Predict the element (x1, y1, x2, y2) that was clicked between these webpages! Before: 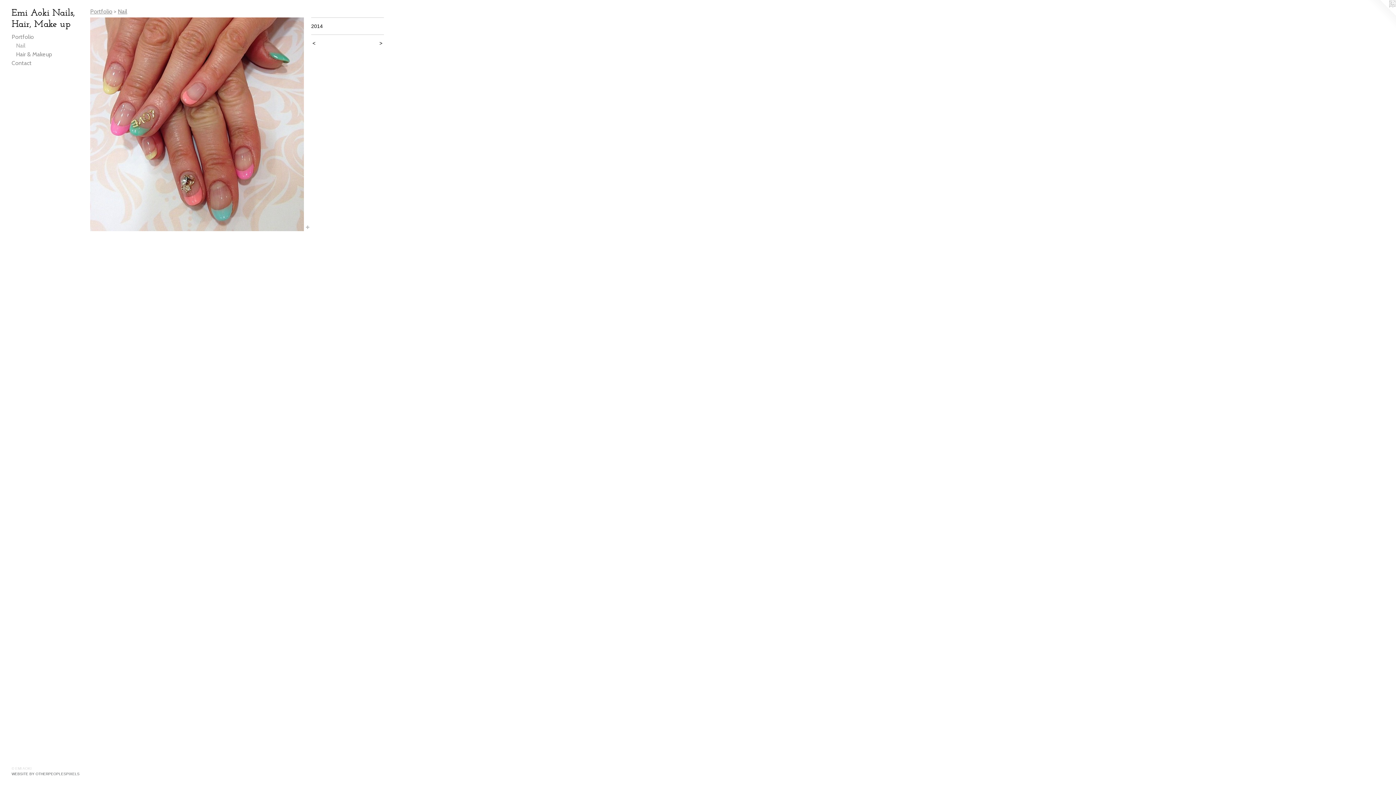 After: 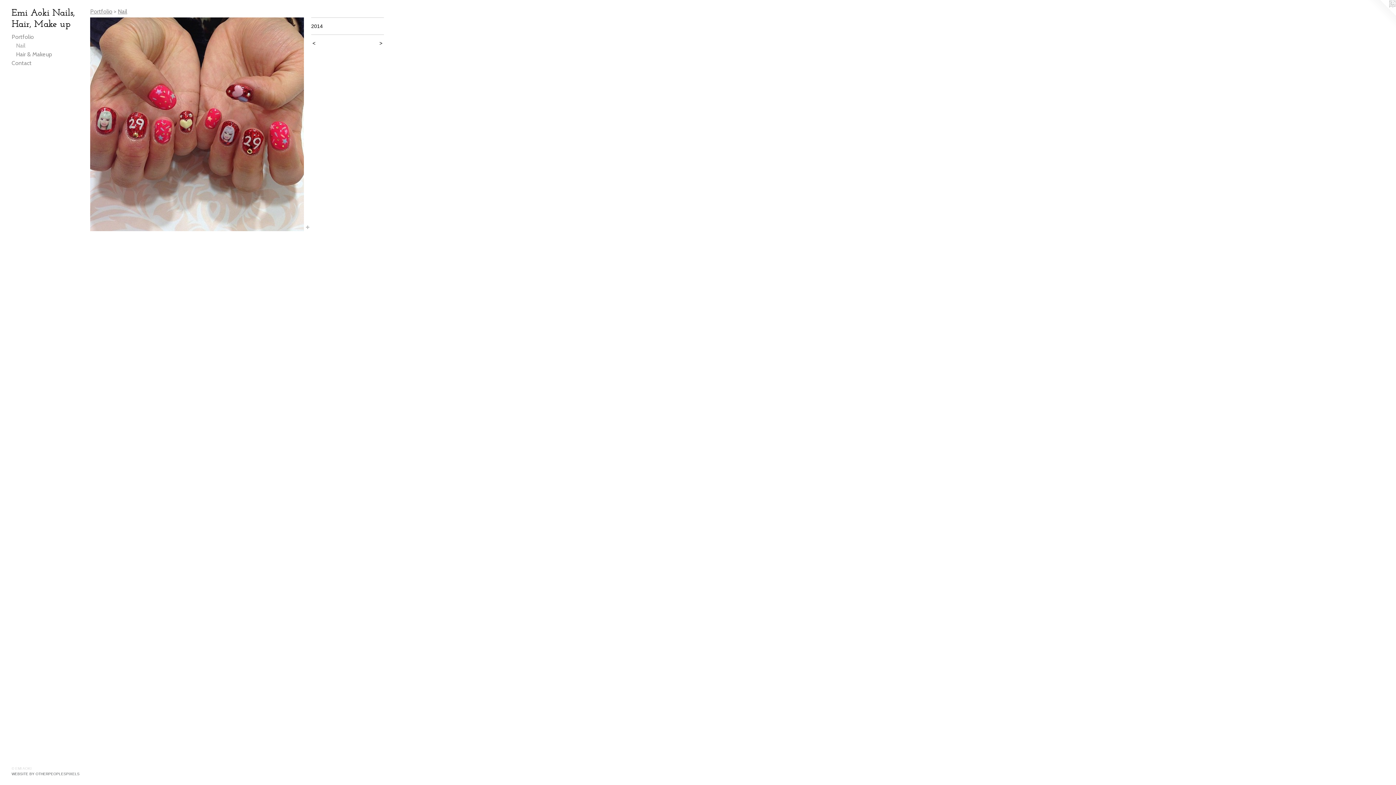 Action: bbox: (364, 40, 384, 46) label:  >